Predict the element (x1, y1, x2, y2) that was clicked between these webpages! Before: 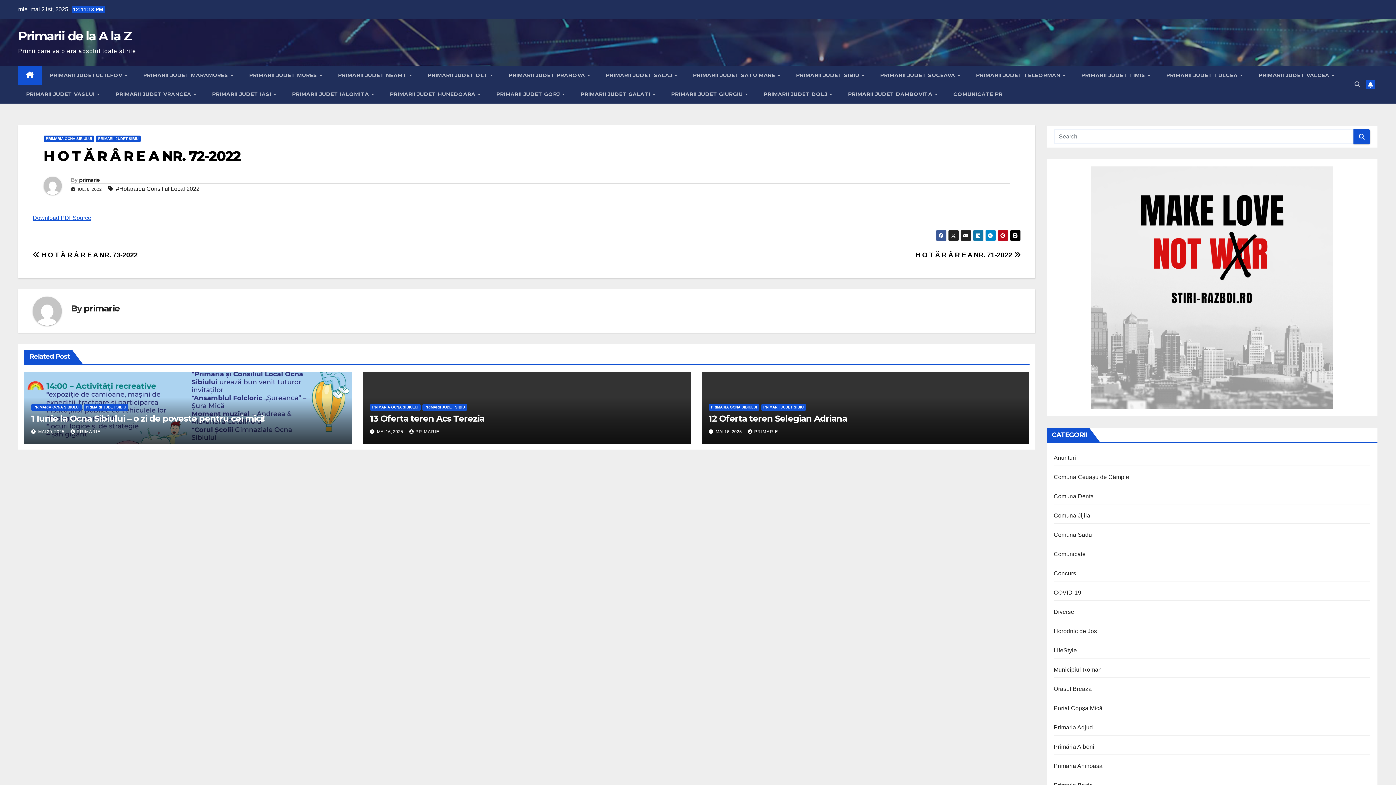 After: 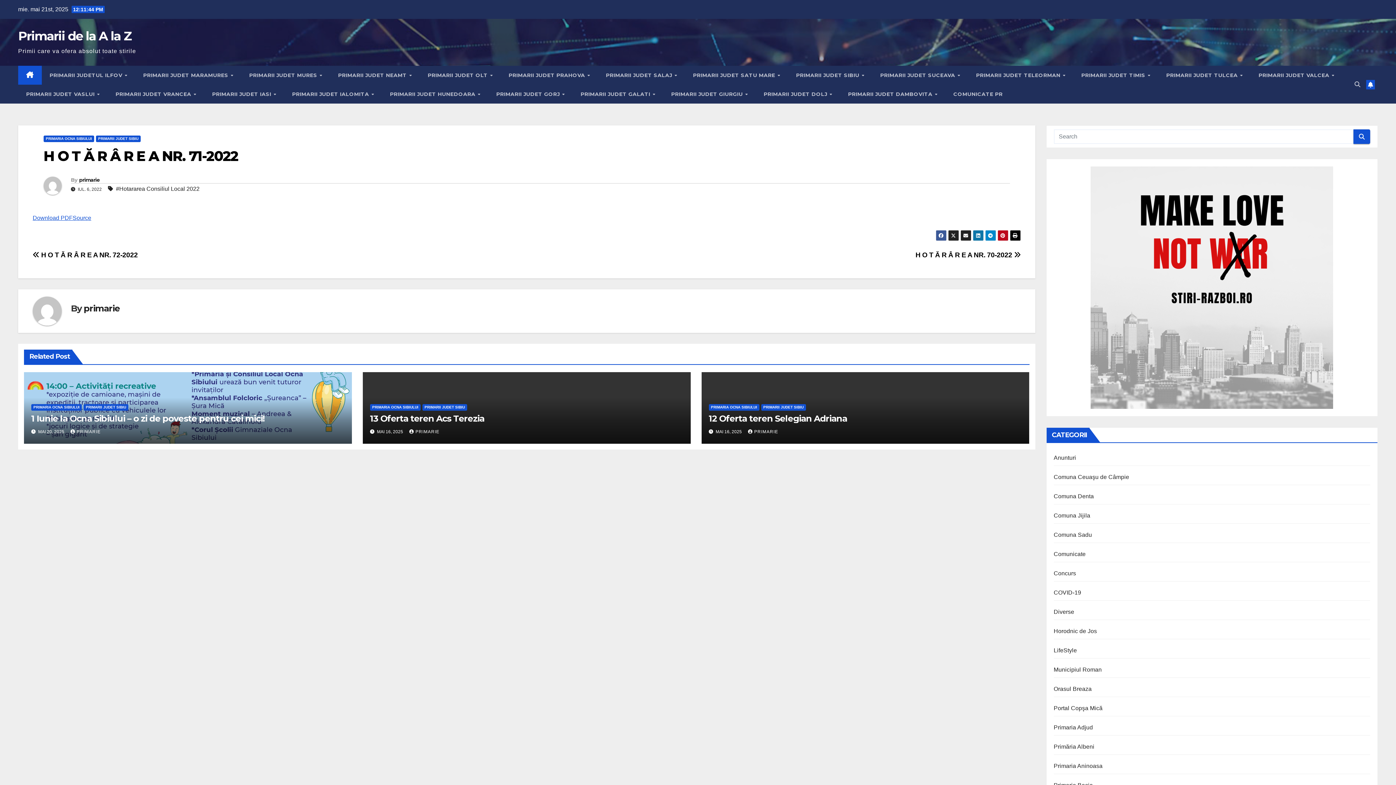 Action: label: H O T Ă R Â R E A NR. 71-2022  bbox: (915, 251, 1020, 259)